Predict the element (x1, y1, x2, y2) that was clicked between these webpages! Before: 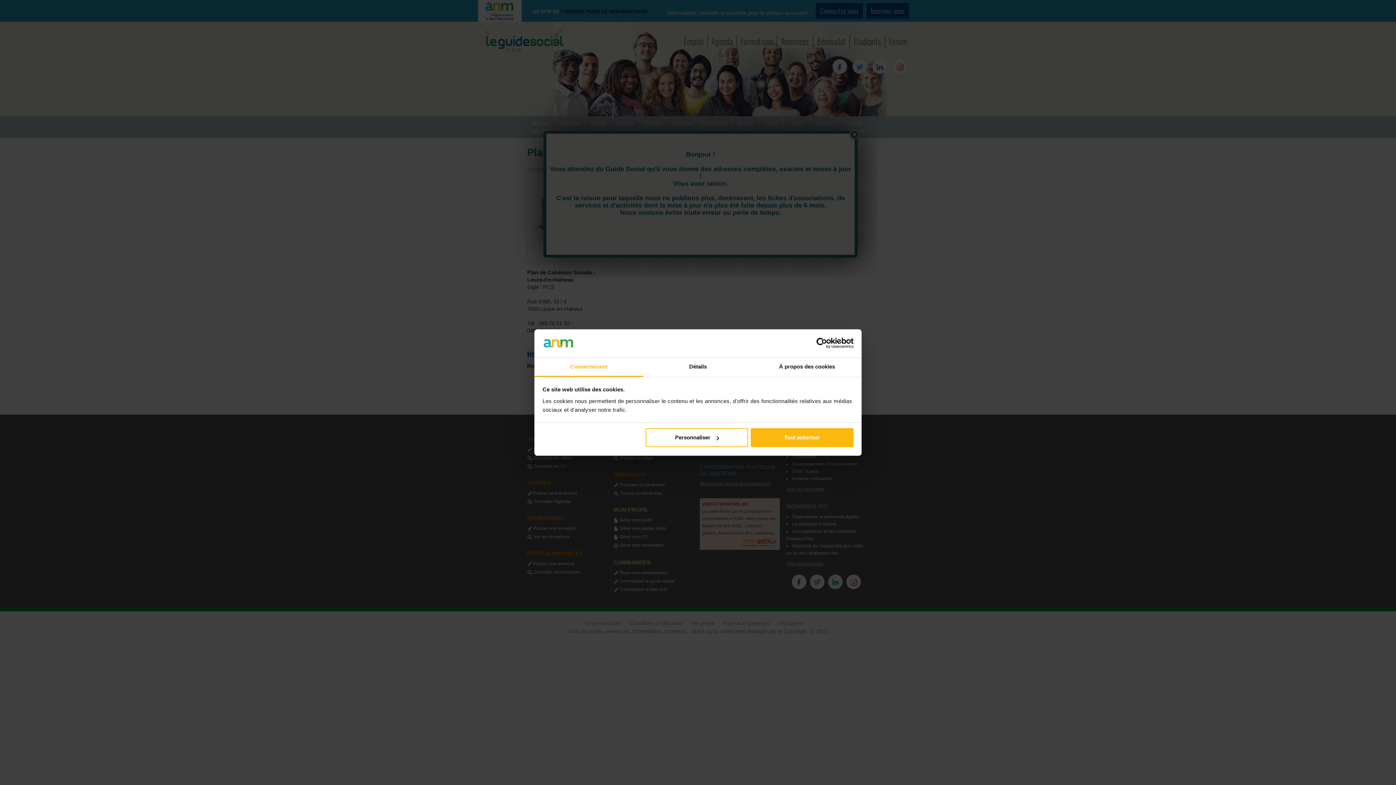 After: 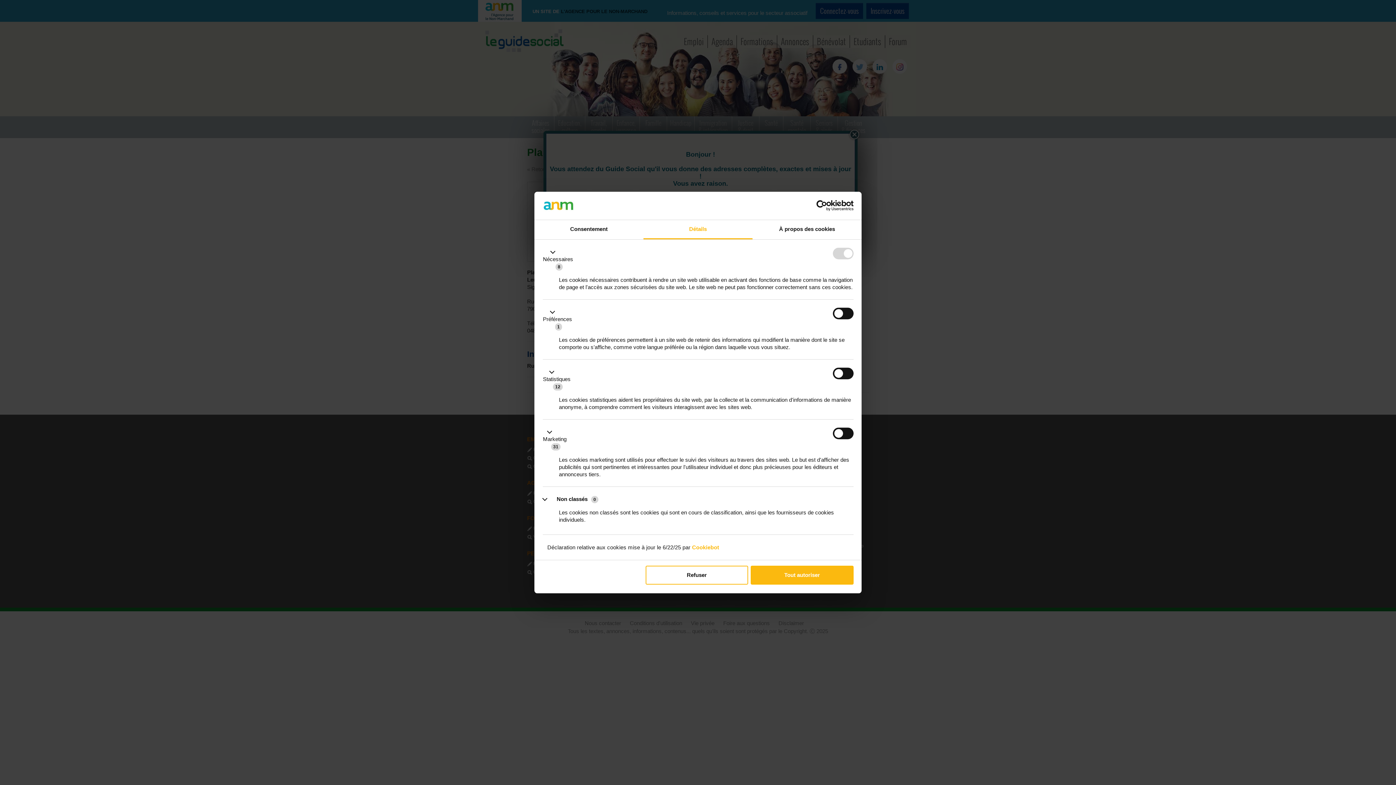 Action: bbox: (643, 357, 752, 377) label: Détails